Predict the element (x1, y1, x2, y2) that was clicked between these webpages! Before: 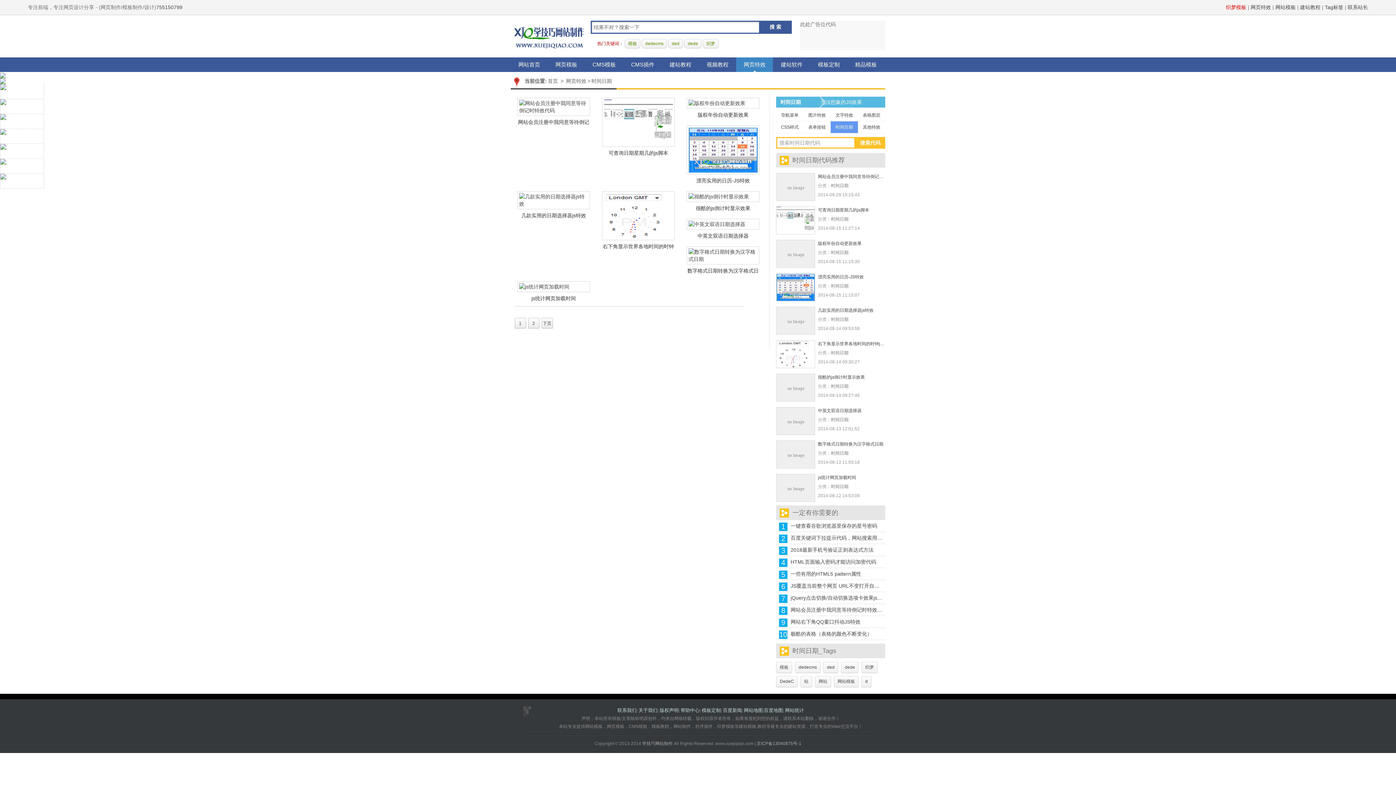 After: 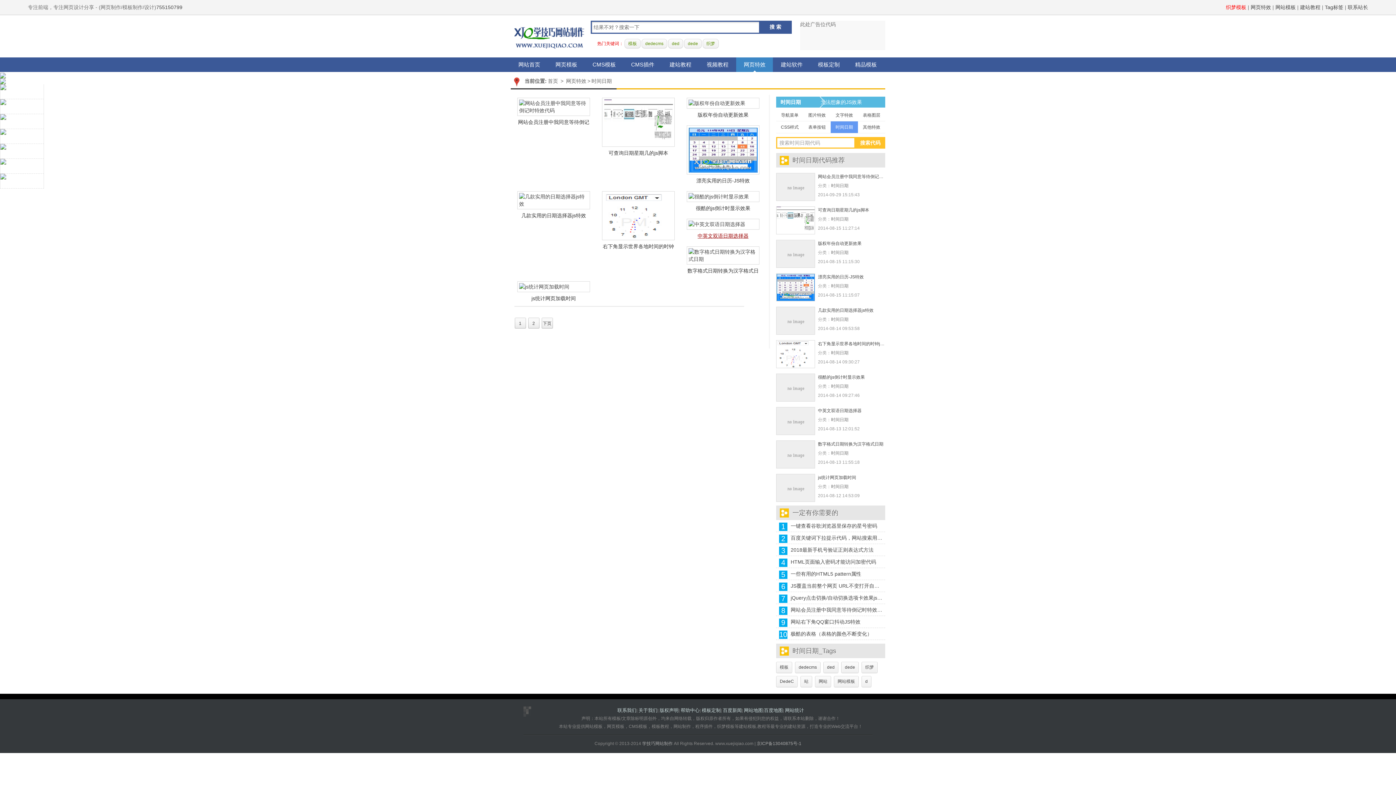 Action: bbox: (686, 229, 759, 242) label: 中英文双语日期选择器